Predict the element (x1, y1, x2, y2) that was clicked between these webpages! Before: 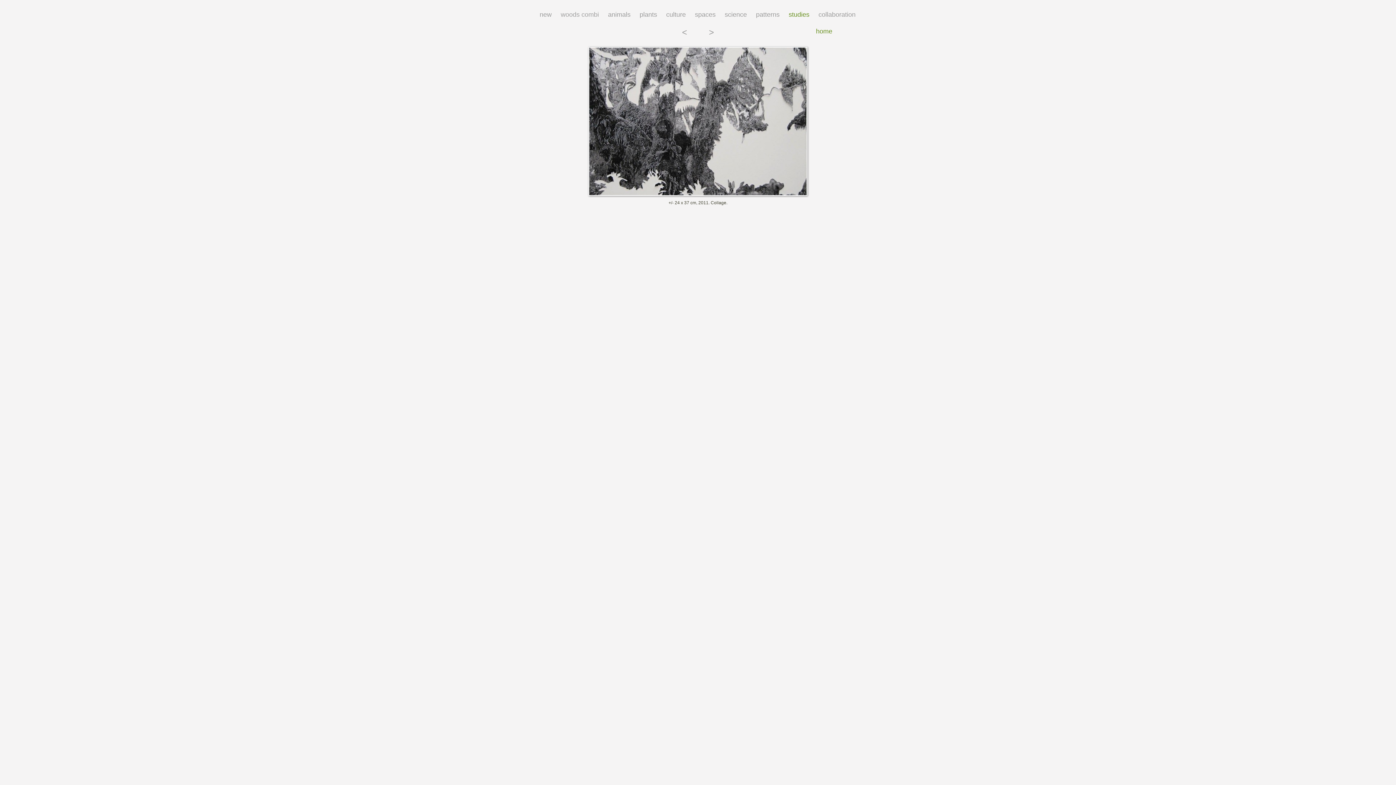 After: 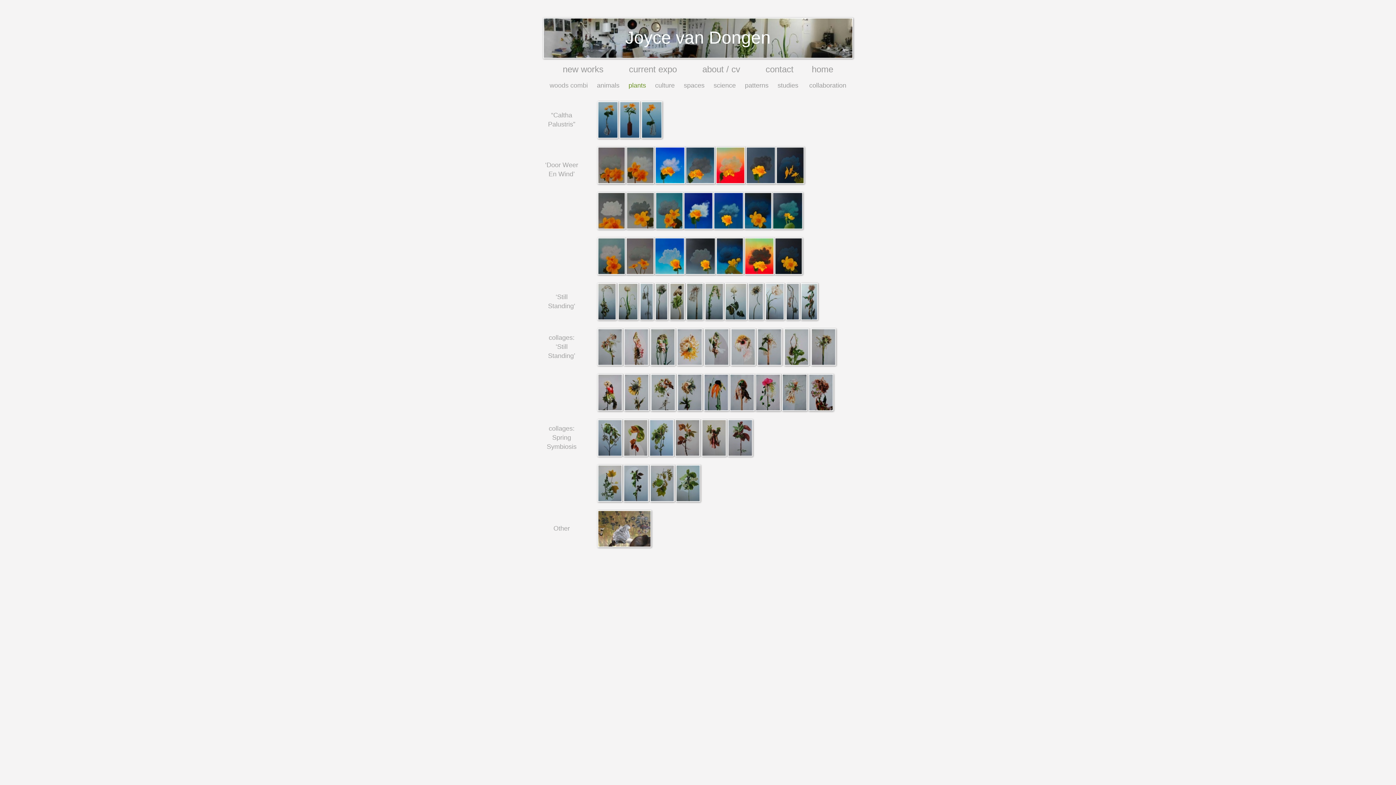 Action: bbox: (639, 10, 657, 18) label: plants